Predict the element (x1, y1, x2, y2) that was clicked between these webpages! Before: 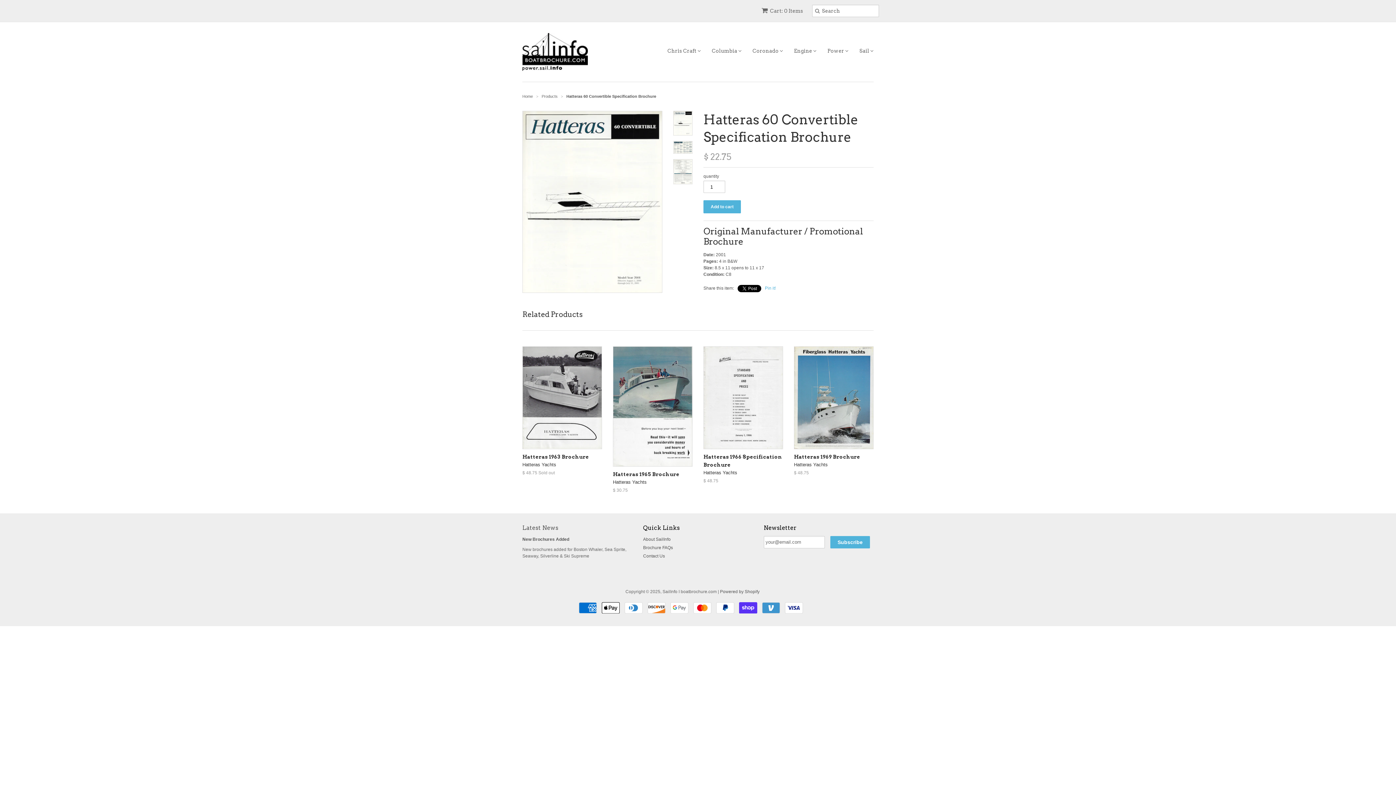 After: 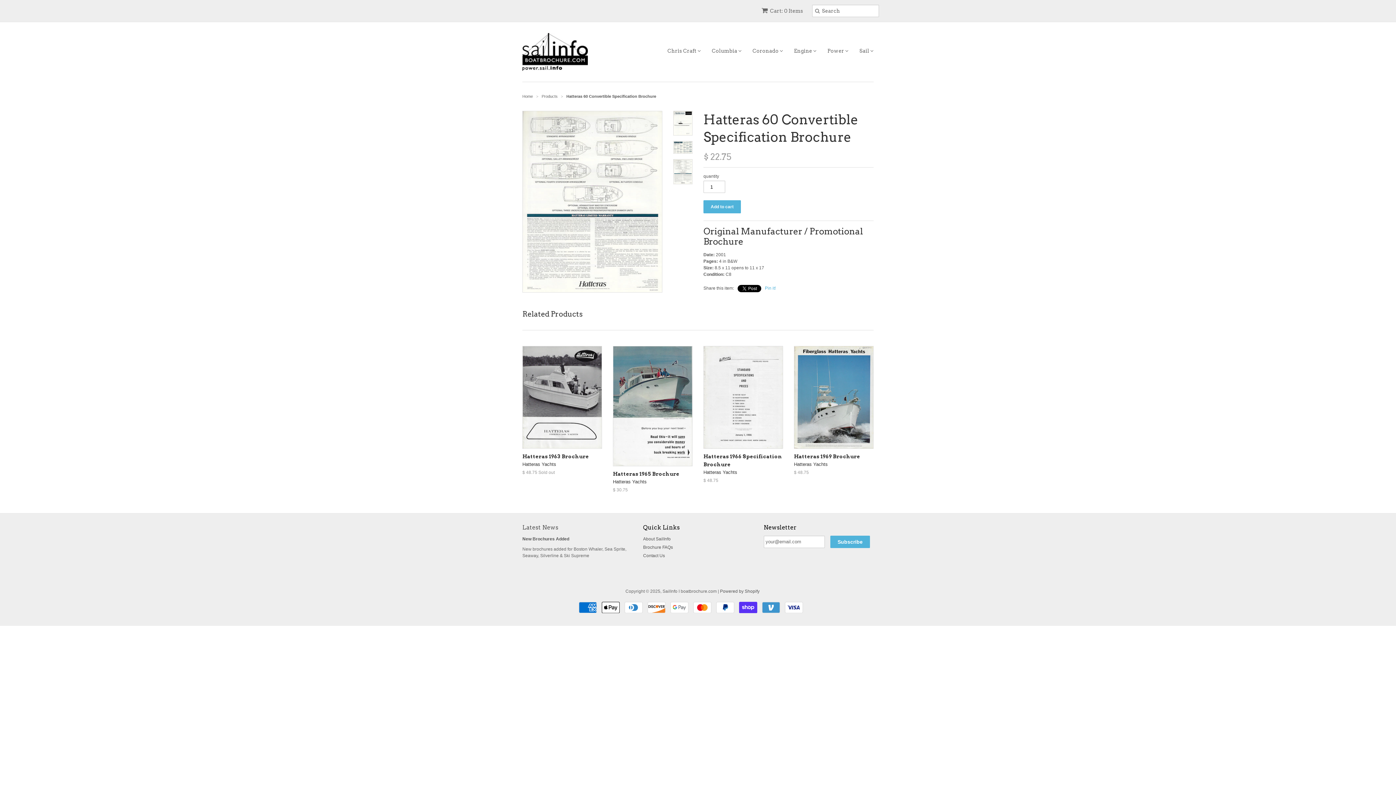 Action: bbox: (673, 159, 692, 184)